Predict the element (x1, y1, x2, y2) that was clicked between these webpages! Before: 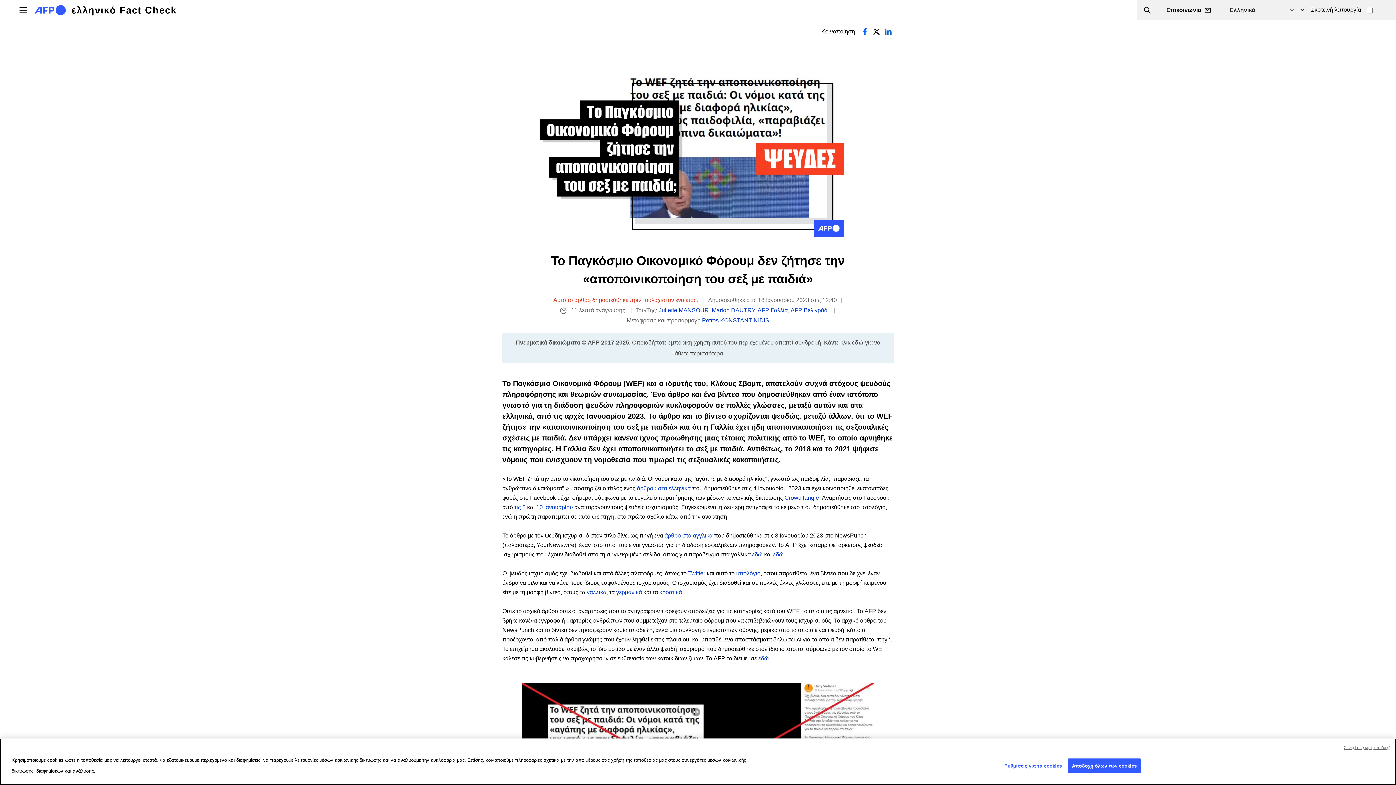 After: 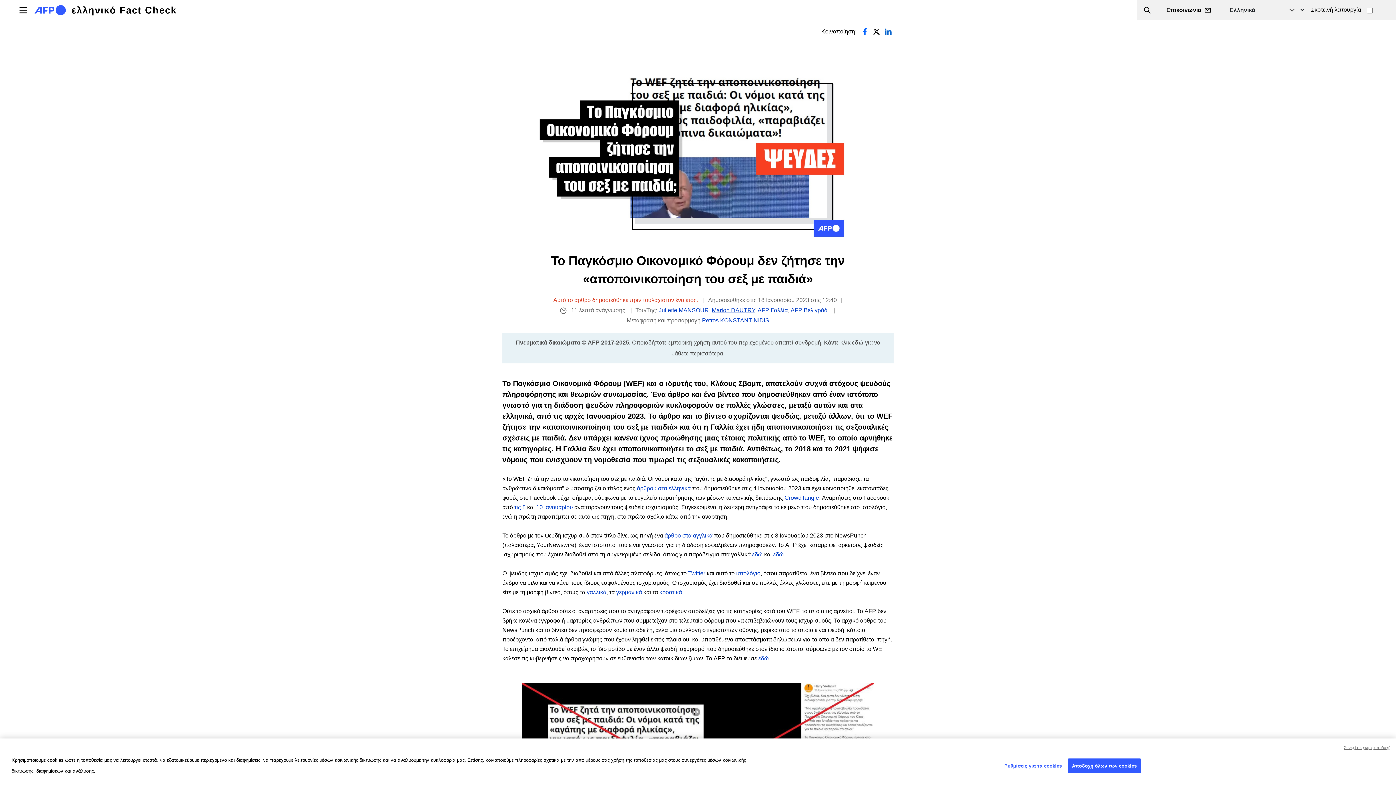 Action: label: Marion DAUTRY bbox: (711, 307, 755, 313)